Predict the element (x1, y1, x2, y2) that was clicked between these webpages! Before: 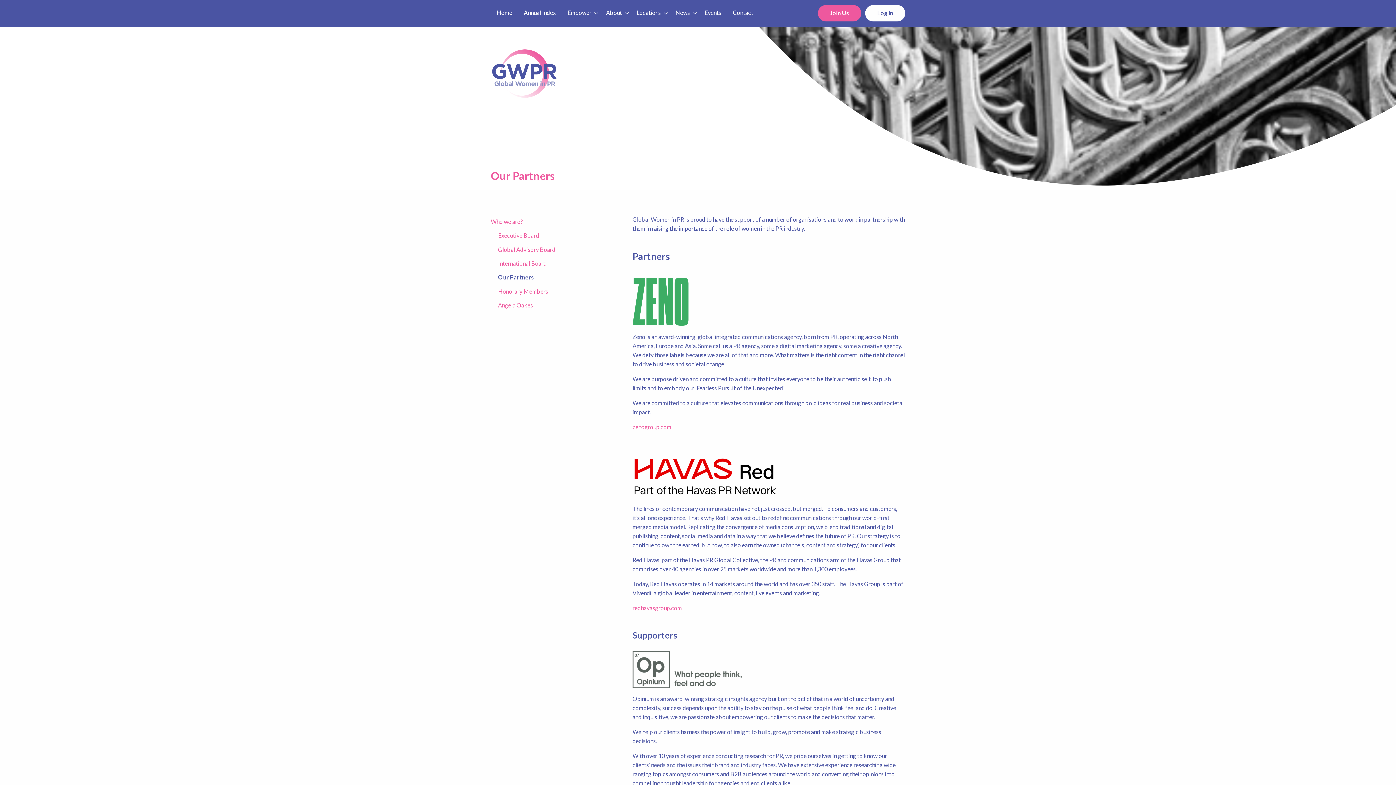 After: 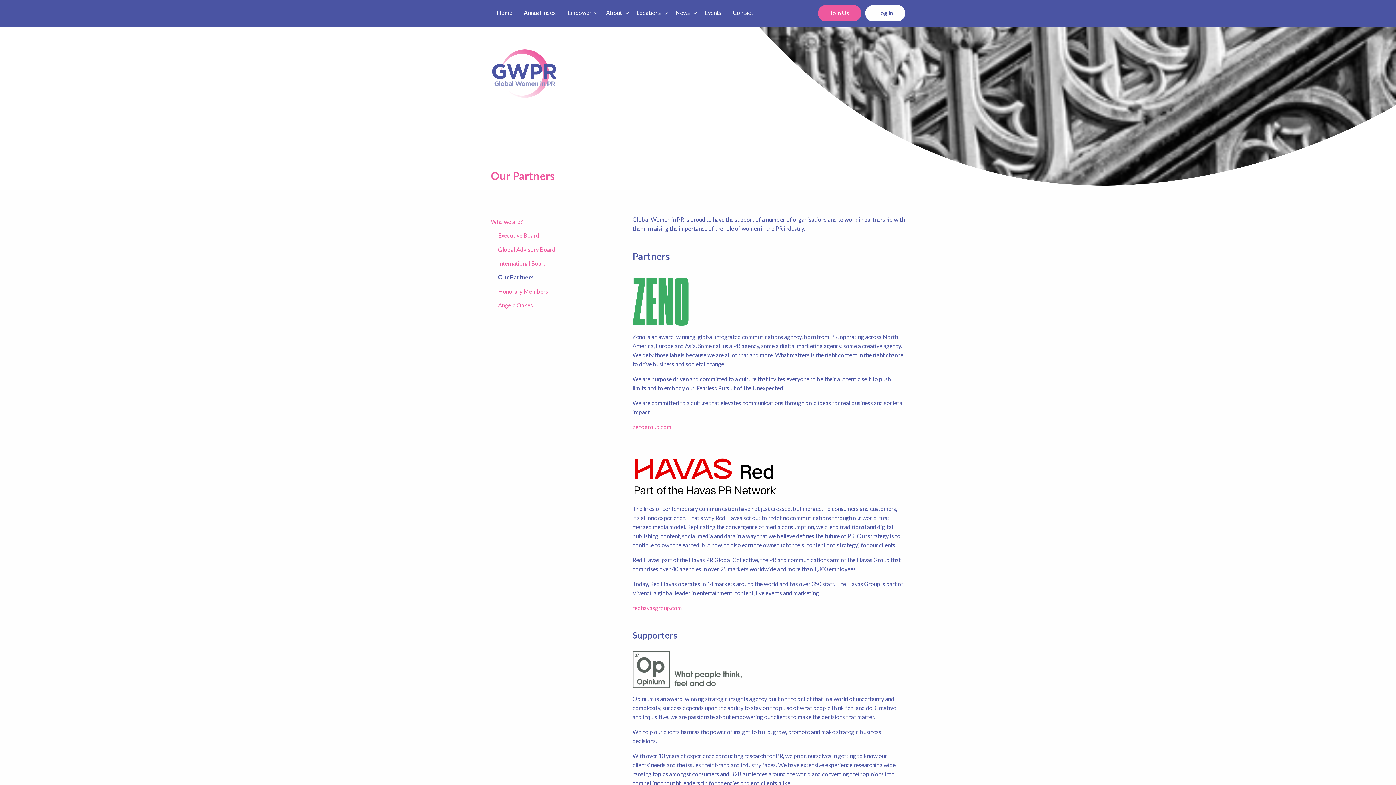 Action: label: Our Partners bbox: (498, 270, 621, 284)